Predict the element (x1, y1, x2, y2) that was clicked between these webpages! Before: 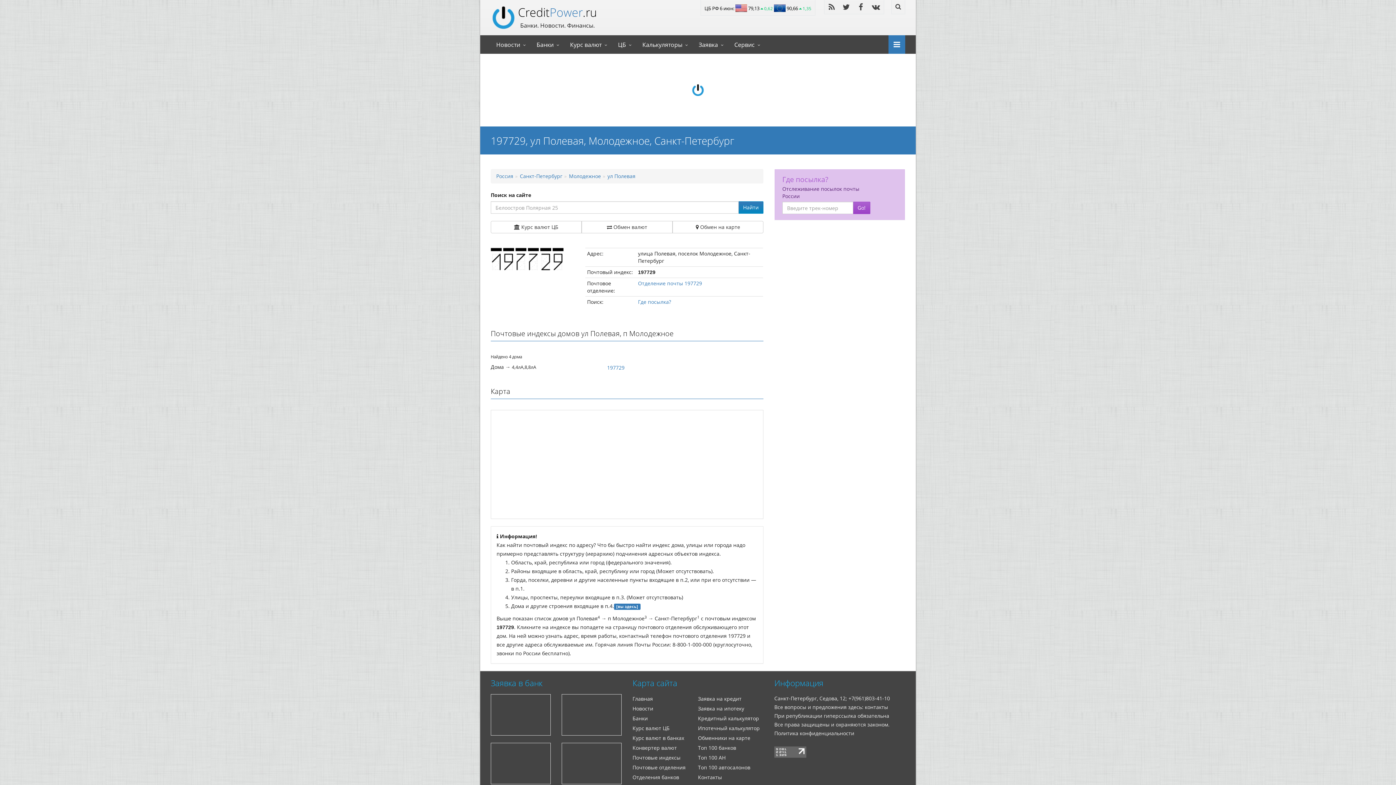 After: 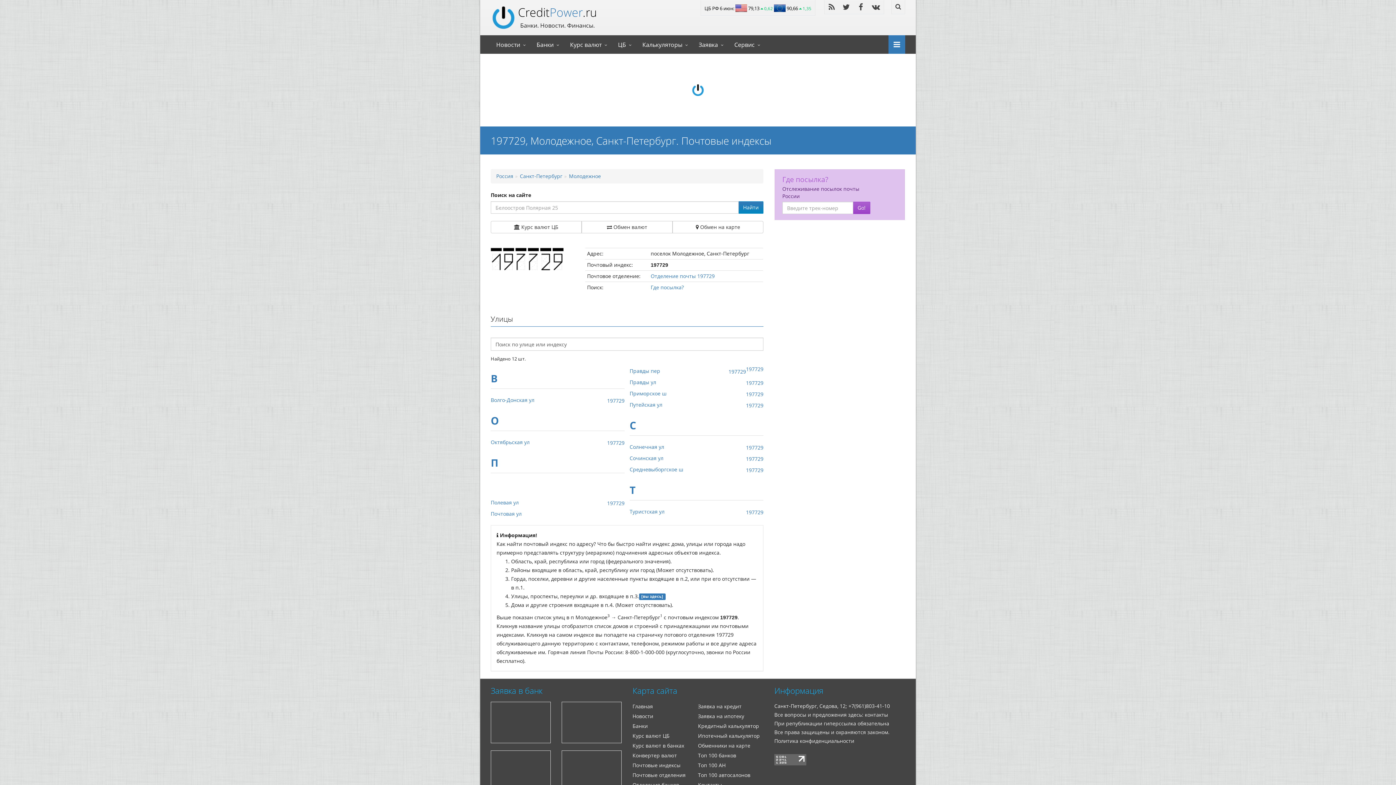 Action: label: Молодежное bbox: (569, 172, 601, 179)